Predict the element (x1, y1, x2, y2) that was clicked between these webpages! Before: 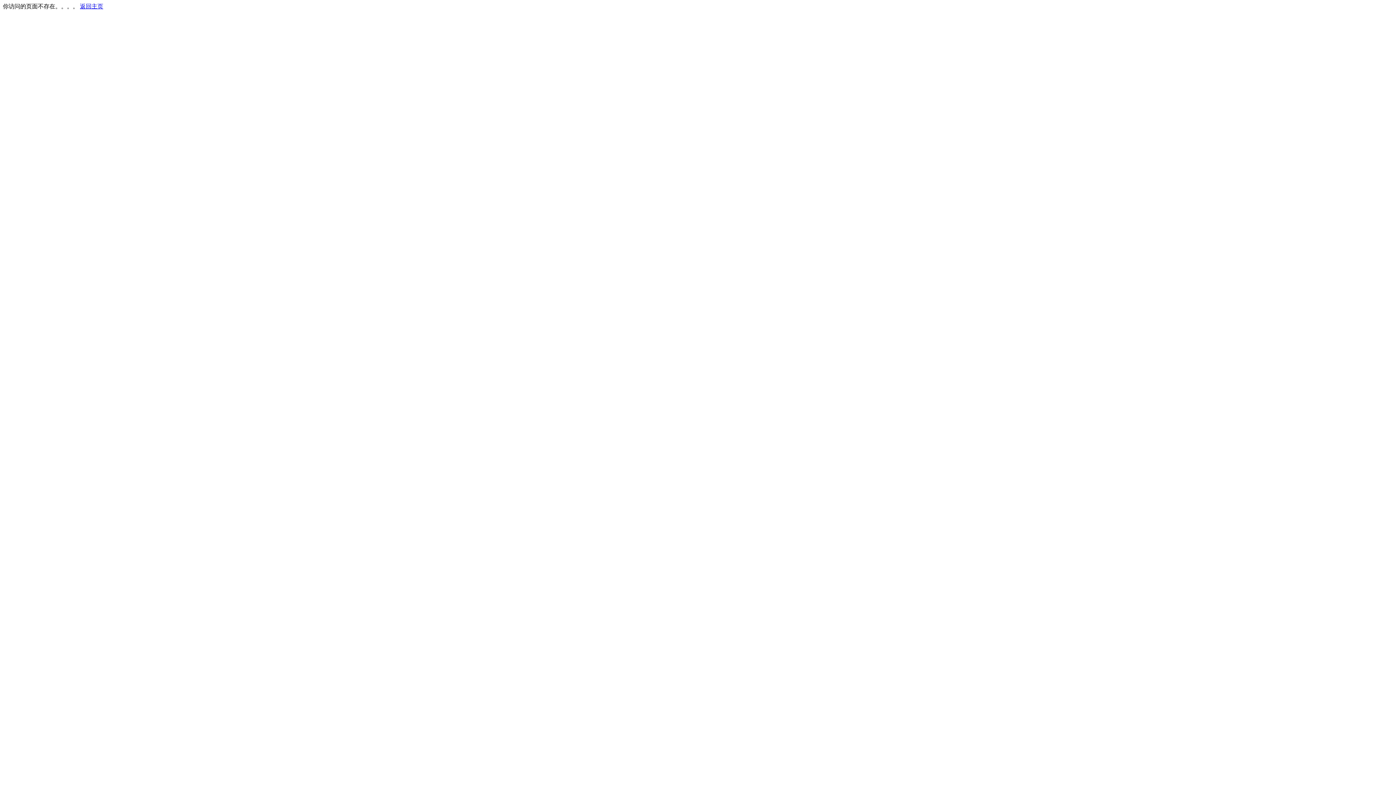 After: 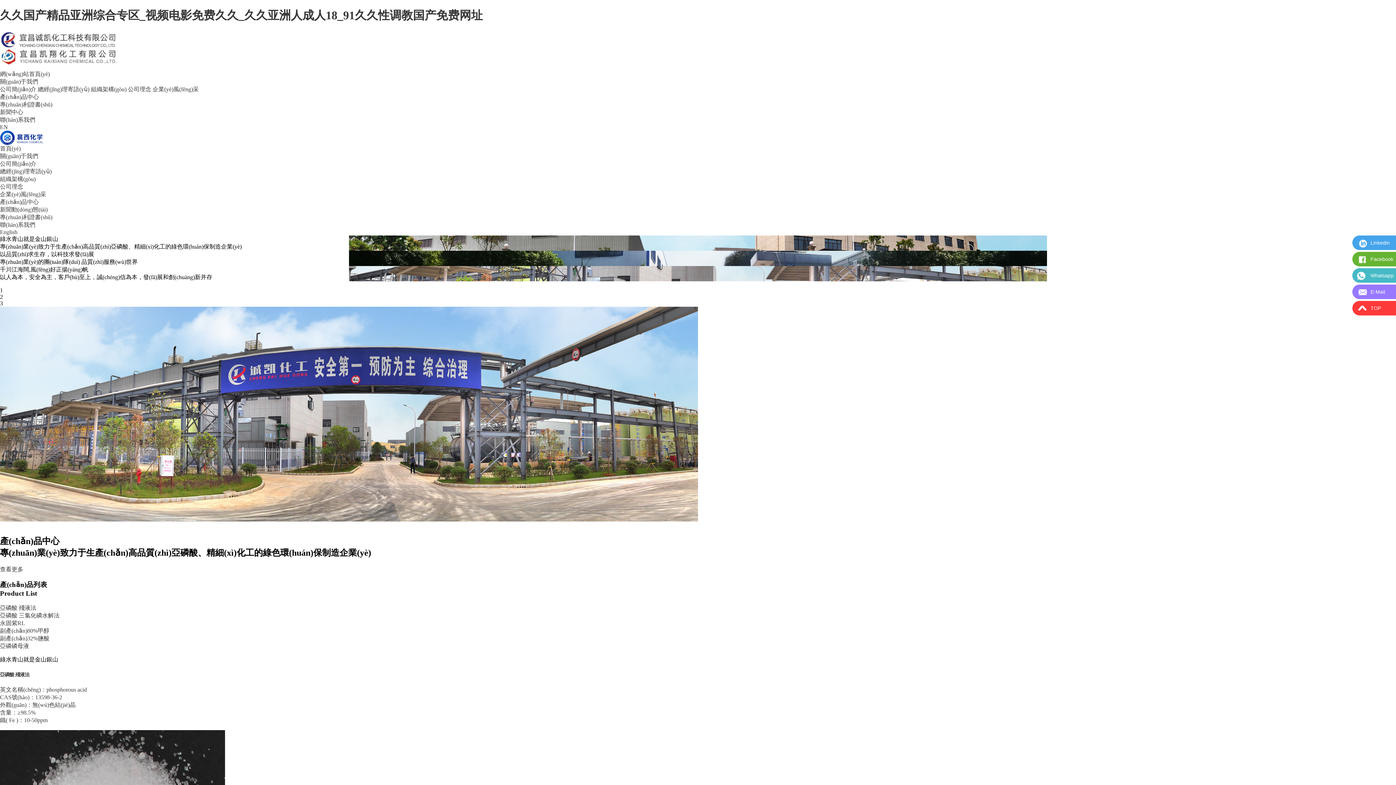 Action: bbox: (80, 3, 103, 9) label: 返回主页